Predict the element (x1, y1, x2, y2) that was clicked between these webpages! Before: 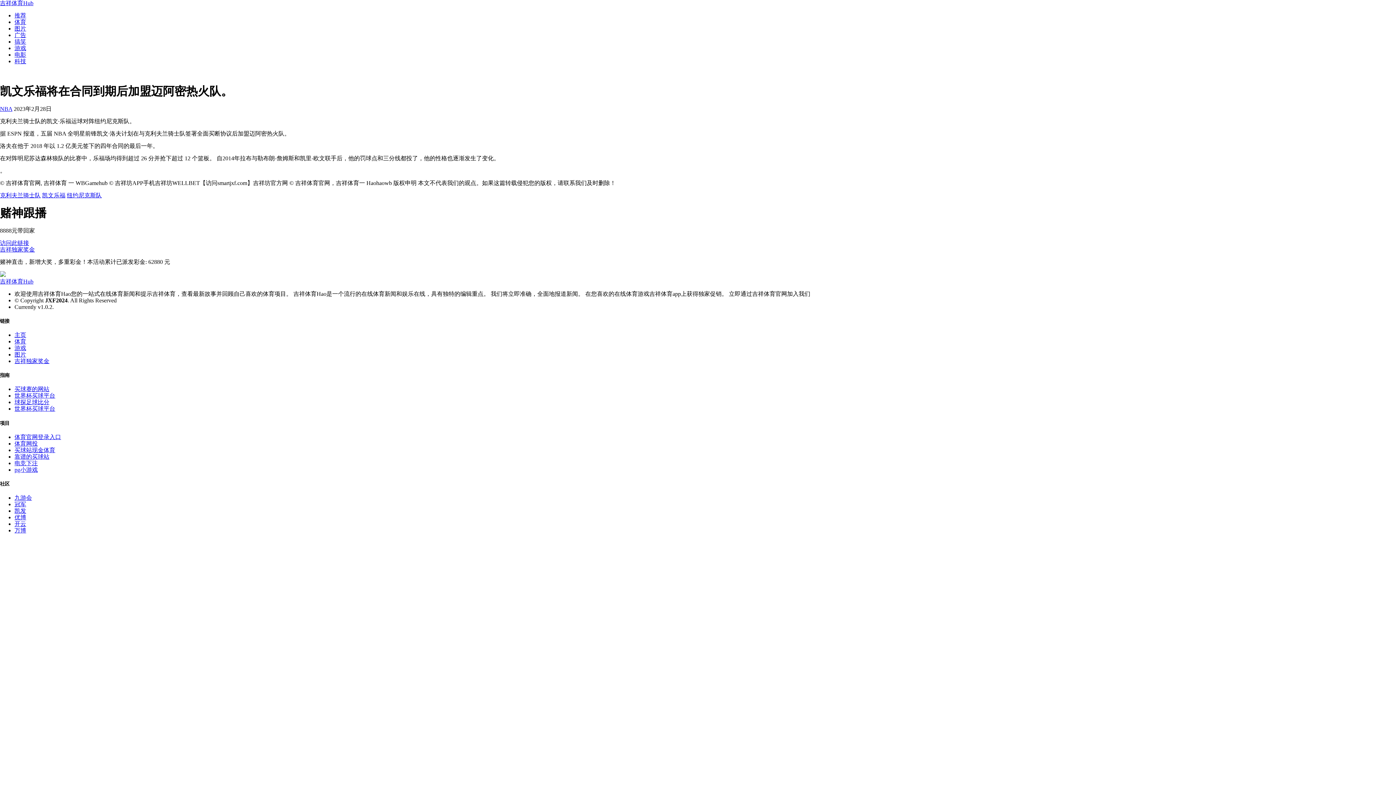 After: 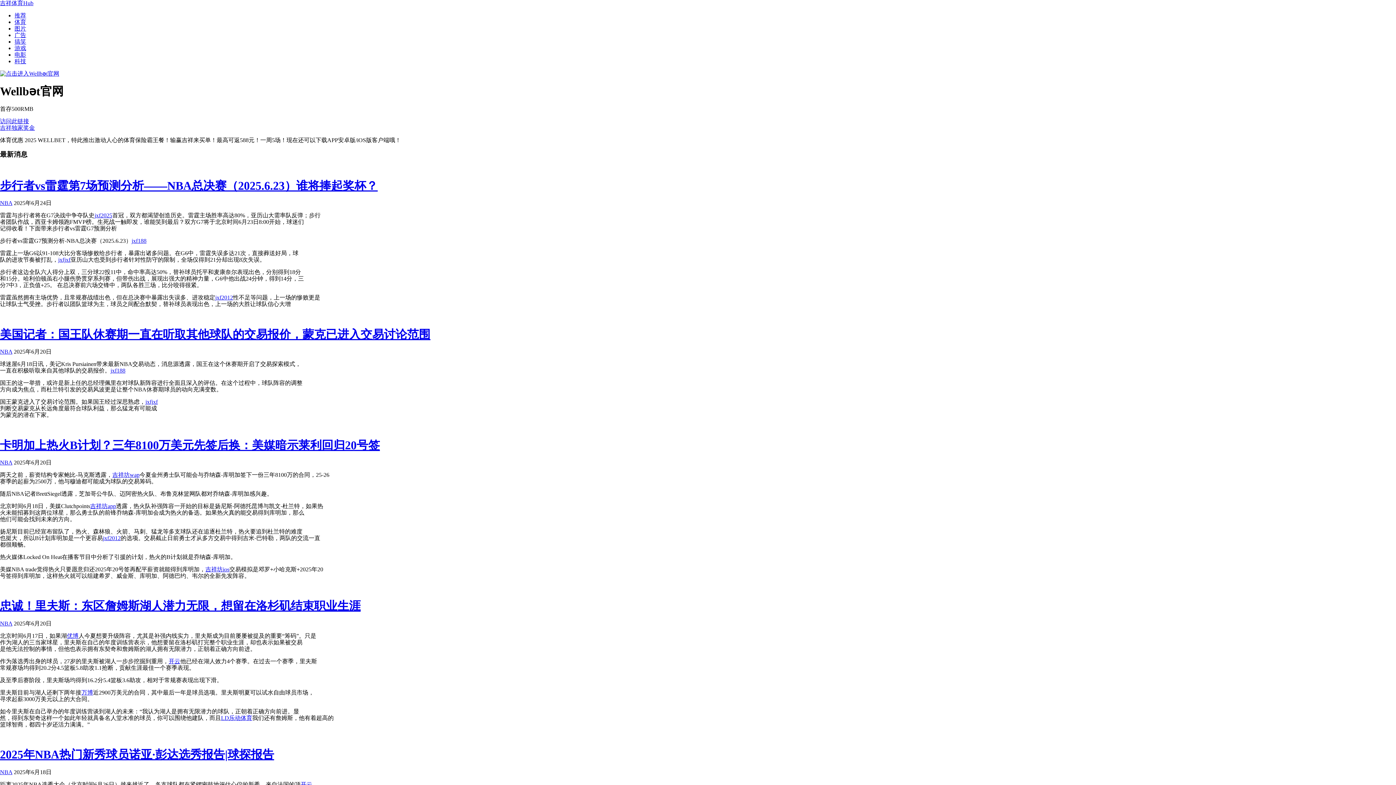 Action: label: 推荐 bbox: (14, 12, 26, 18)